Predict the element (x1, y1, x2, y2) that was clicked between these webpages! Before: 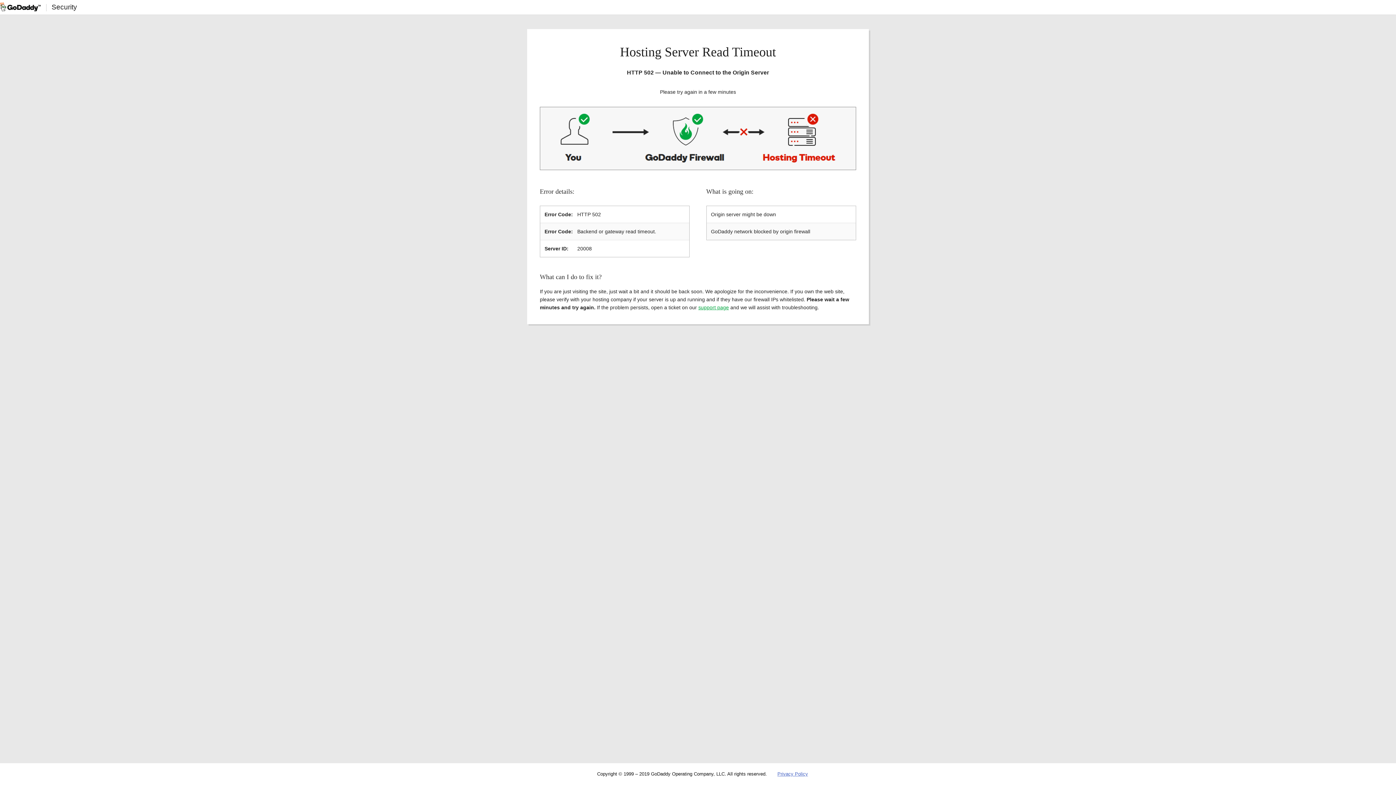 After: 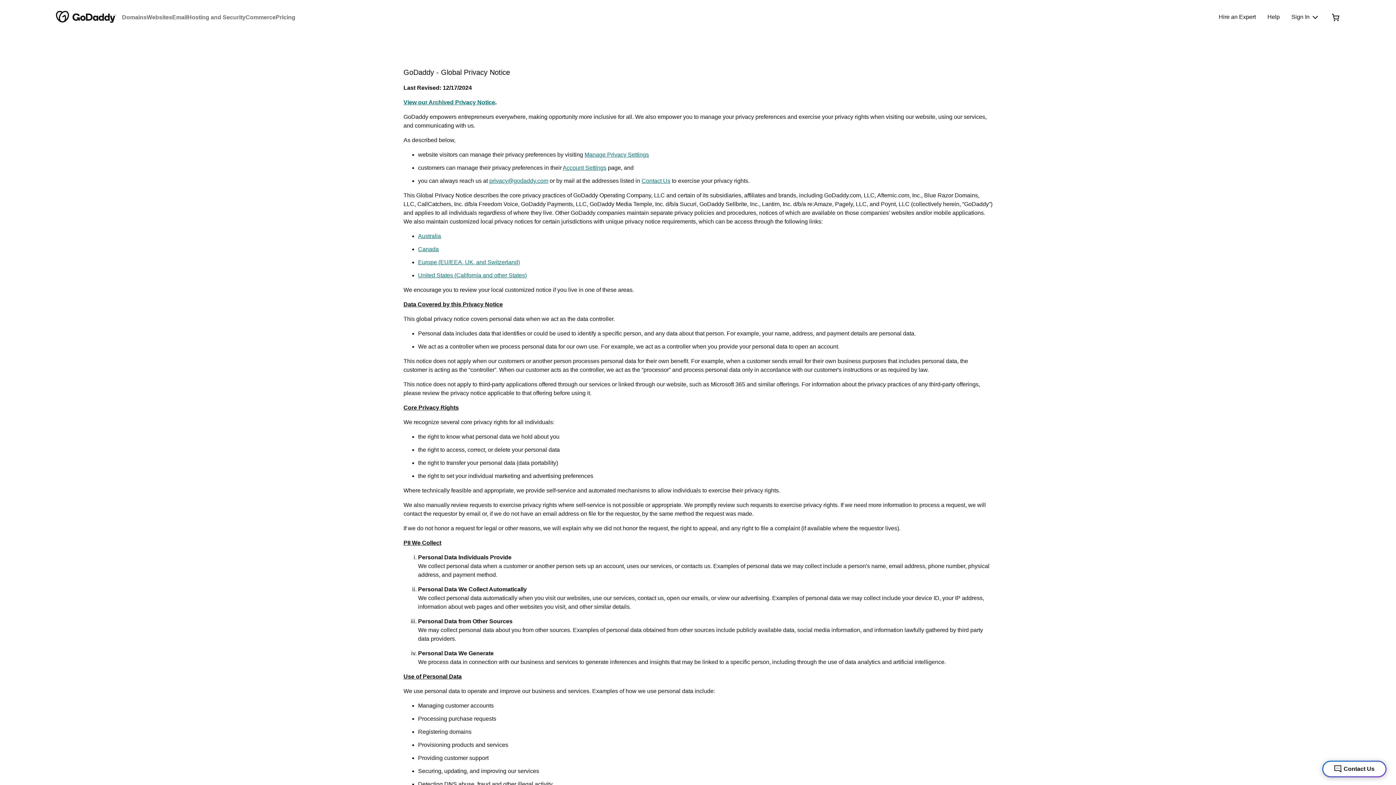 Action: label: Privacy Policy bbox: (777, 771, 808, 777)